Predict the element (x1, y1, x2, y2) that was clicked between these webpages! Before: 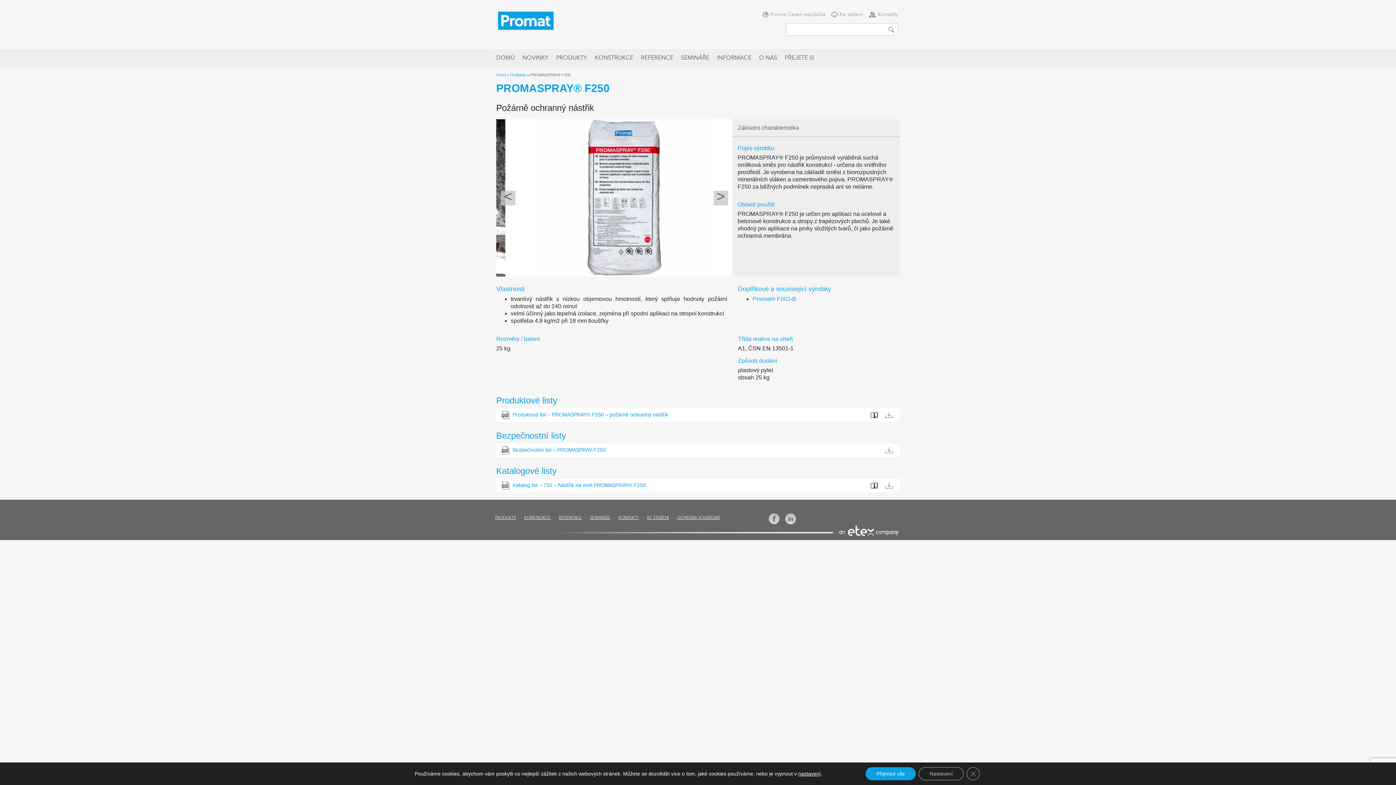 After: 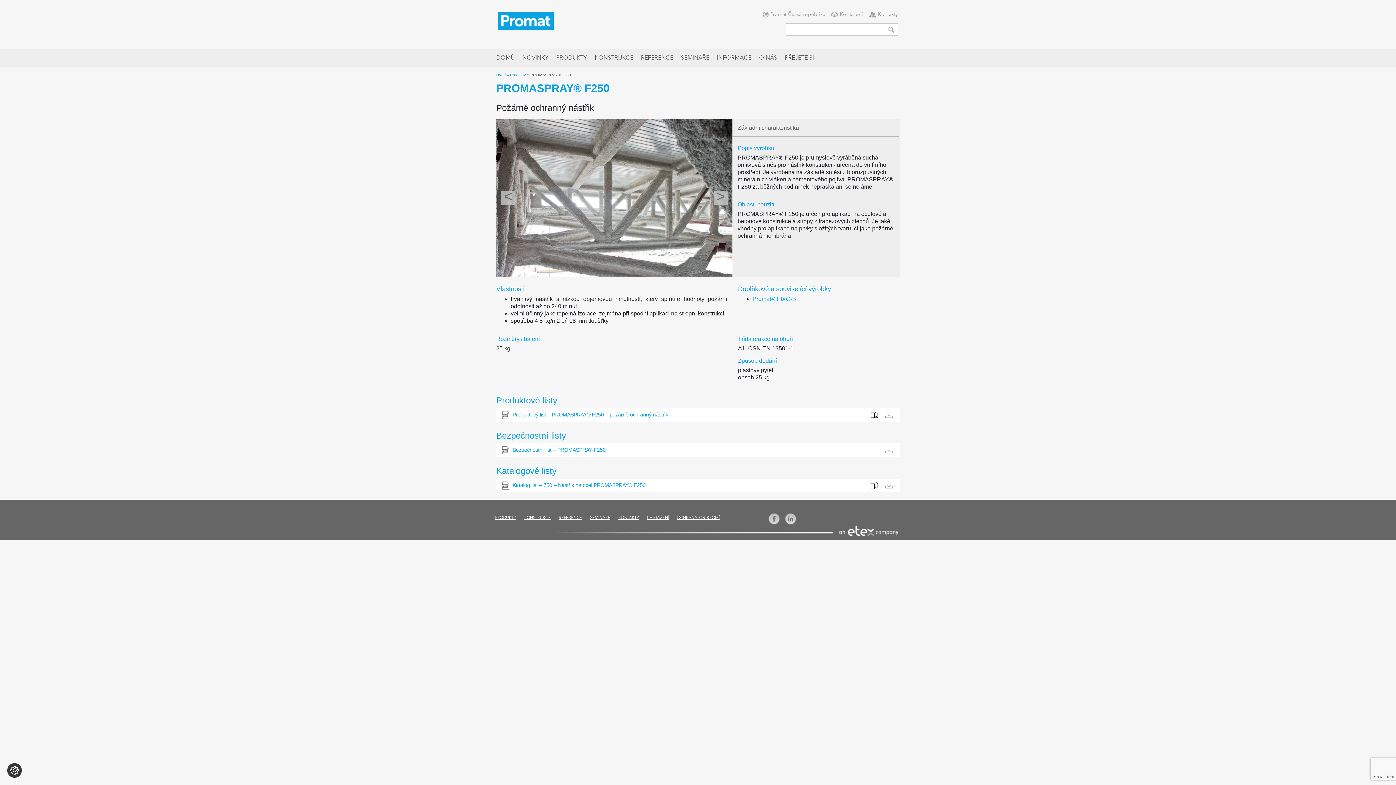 Action: label: Přijmout vše bbox: (865, 767, 916, 780)